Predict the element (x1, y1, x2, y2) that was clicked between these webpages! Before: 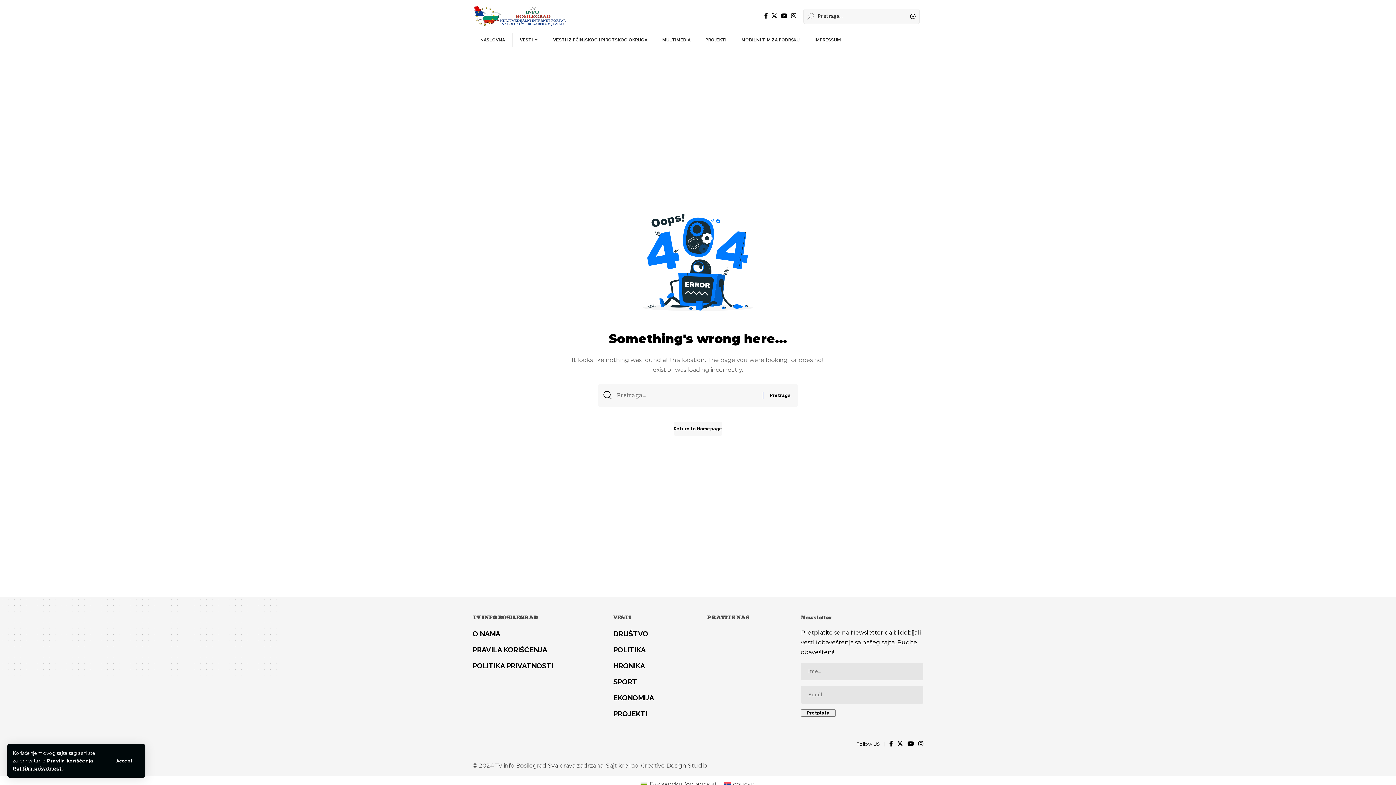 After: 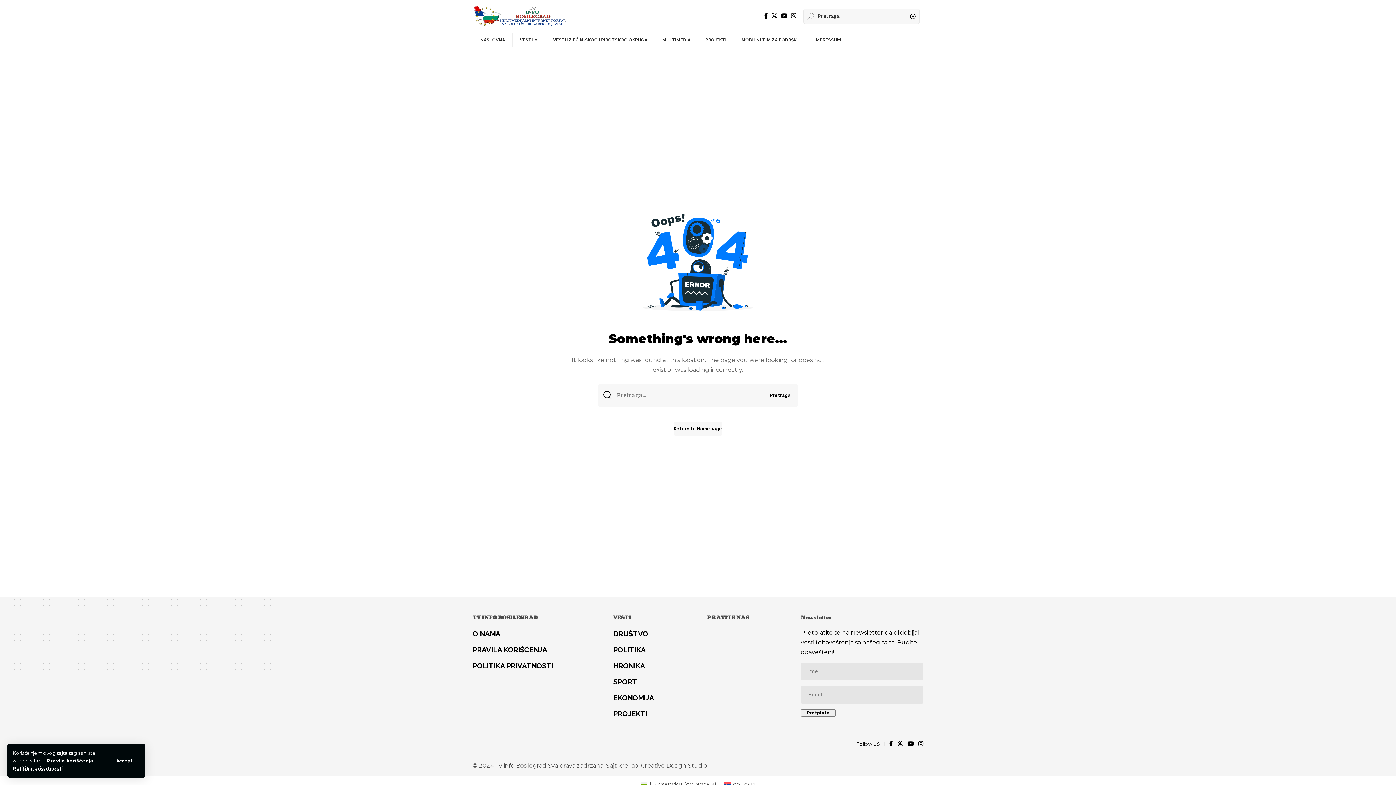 Action: label: Twitter bbox: (897, 739, 903, 749)